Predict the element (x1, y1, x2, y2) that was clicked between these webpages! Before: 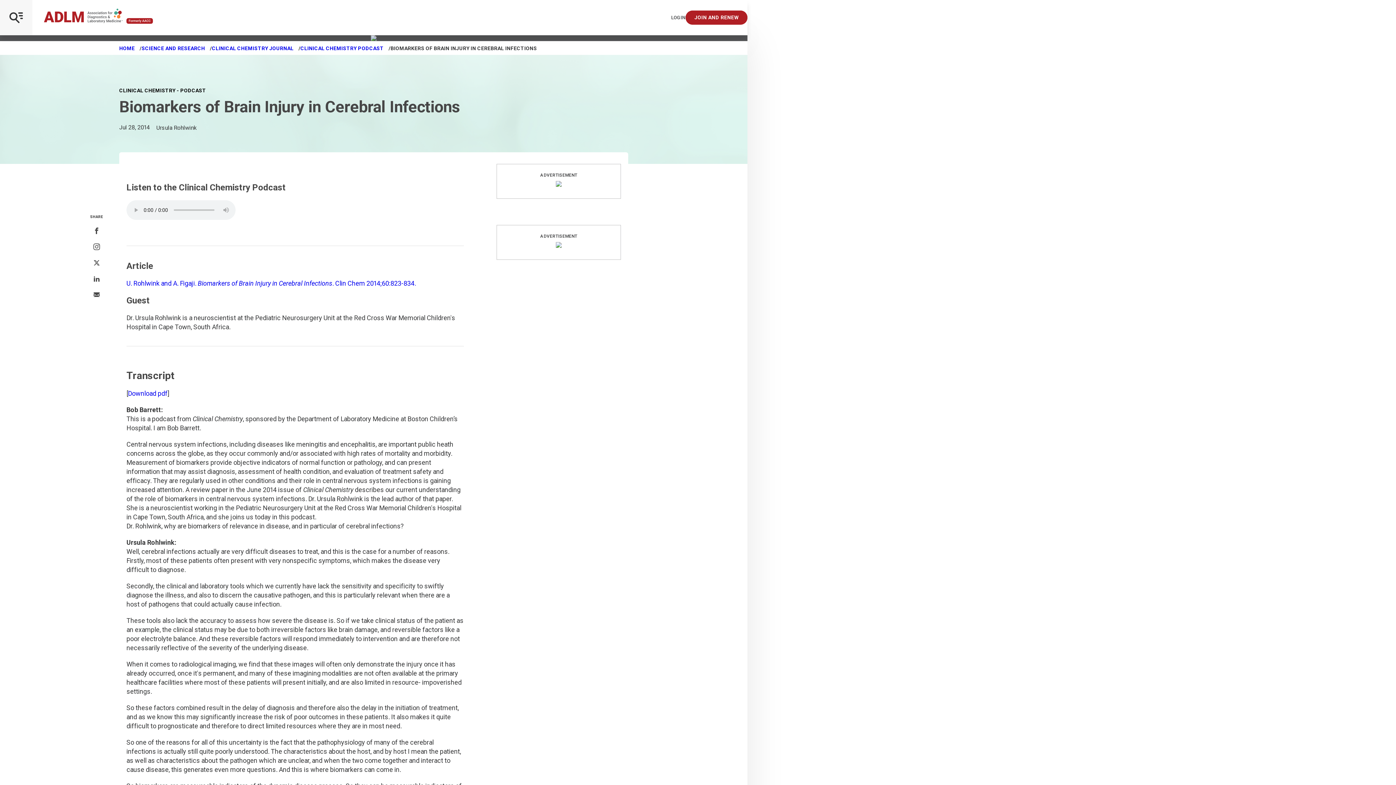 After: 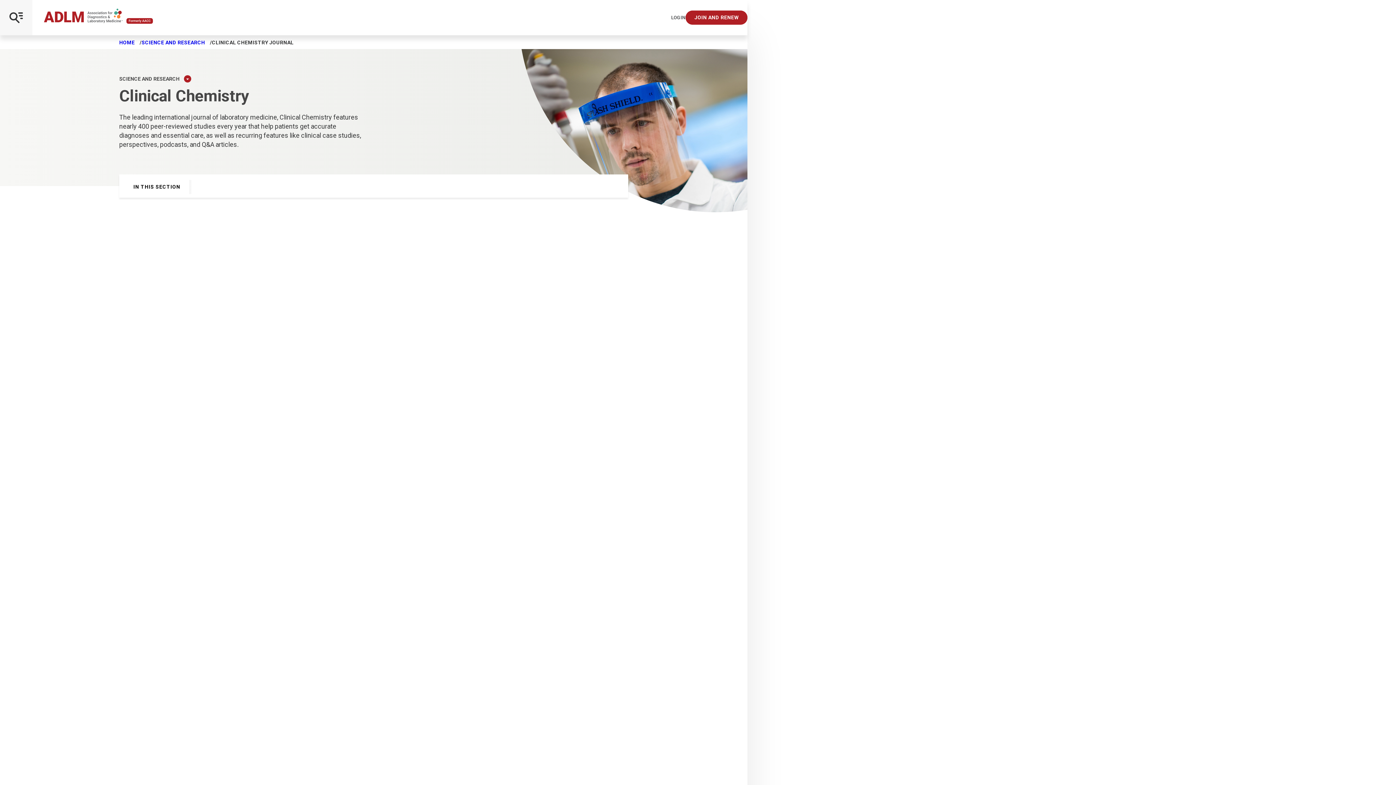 Action: label: CLINICAL CHEMISTRY JOURNAL bbox: (211, 45, 293, 51)